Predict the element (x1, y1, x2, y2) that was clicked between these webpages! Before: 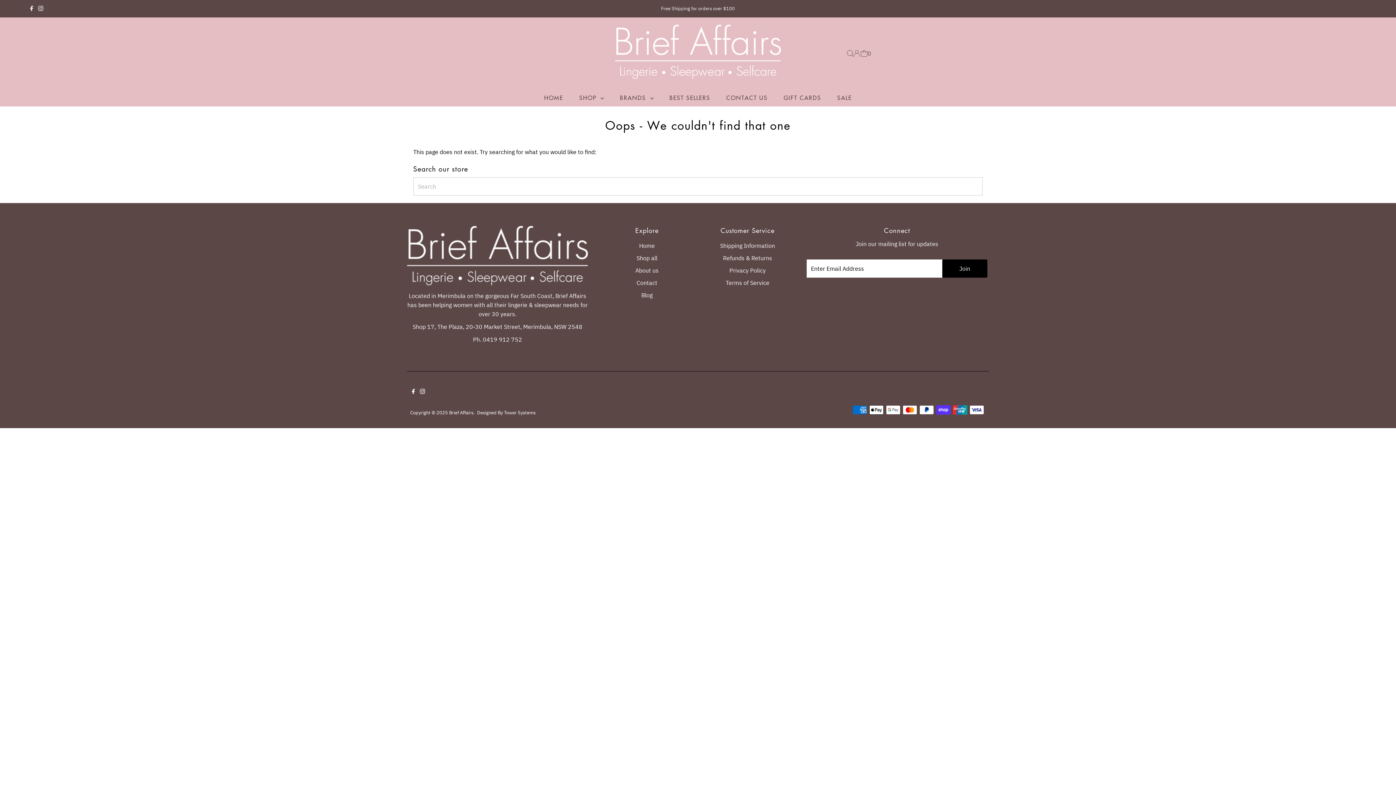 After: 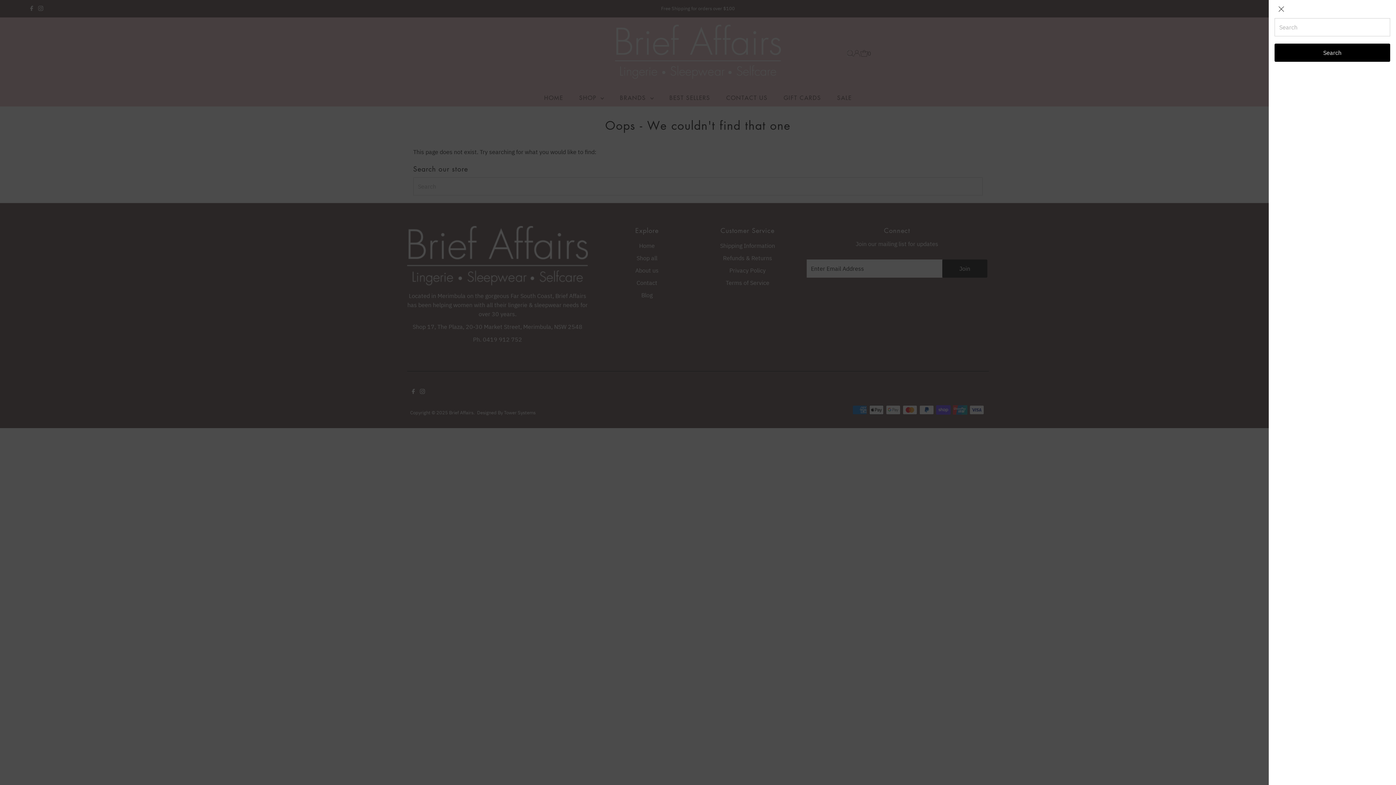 Action: label: Open Search bbox: (847, 50, 853, 56)